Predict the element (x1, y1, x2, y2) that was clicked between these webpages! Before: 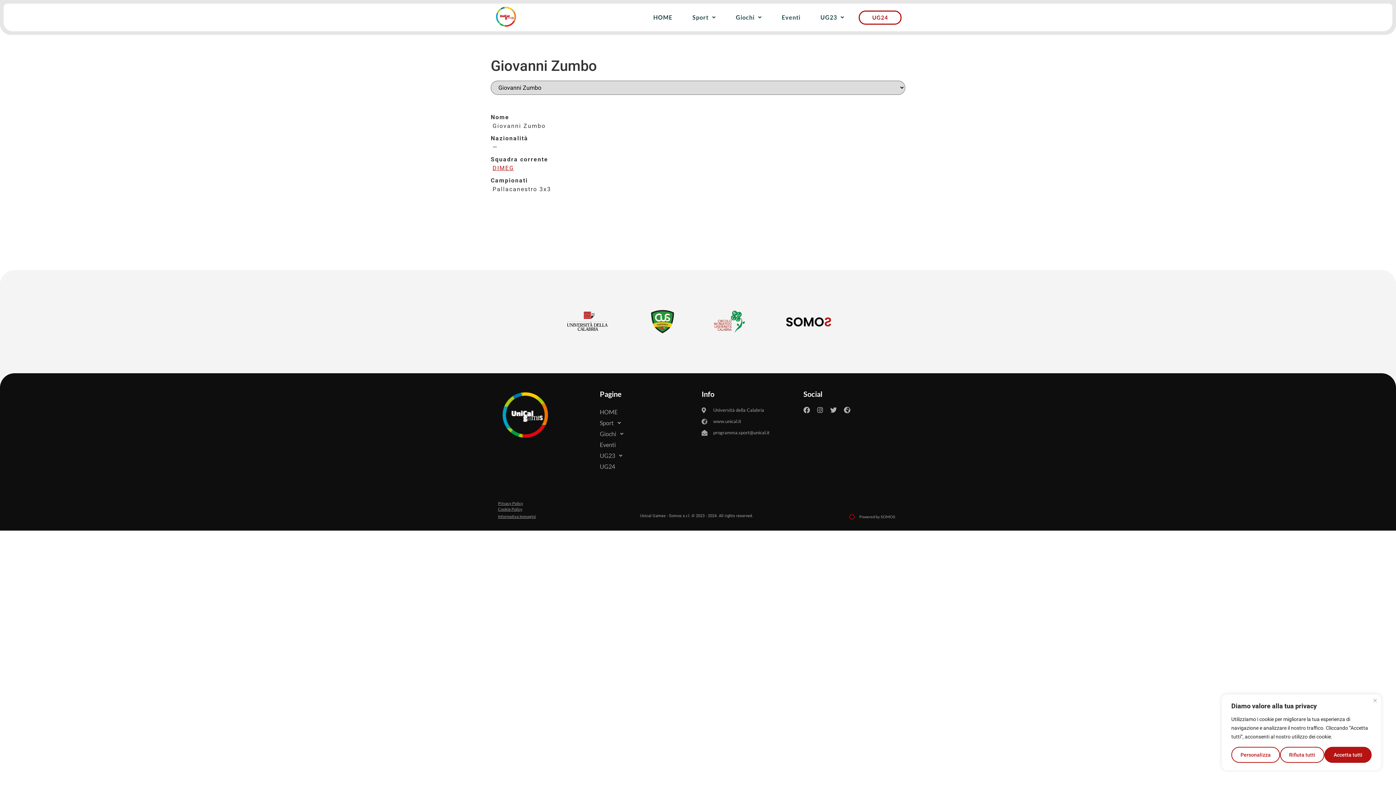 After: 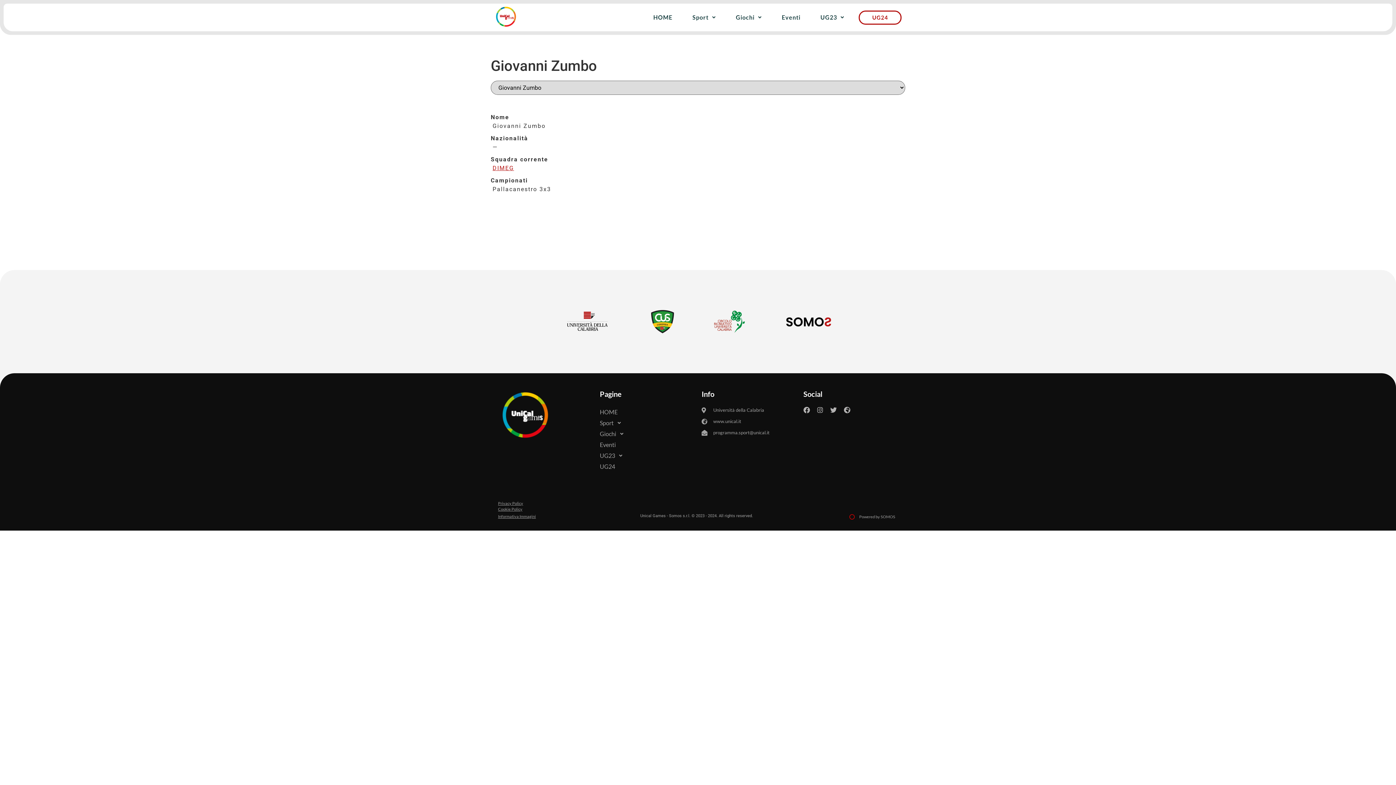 Action: label: Rifiuta tutti bbox: (1280, 747, 1324, 763)